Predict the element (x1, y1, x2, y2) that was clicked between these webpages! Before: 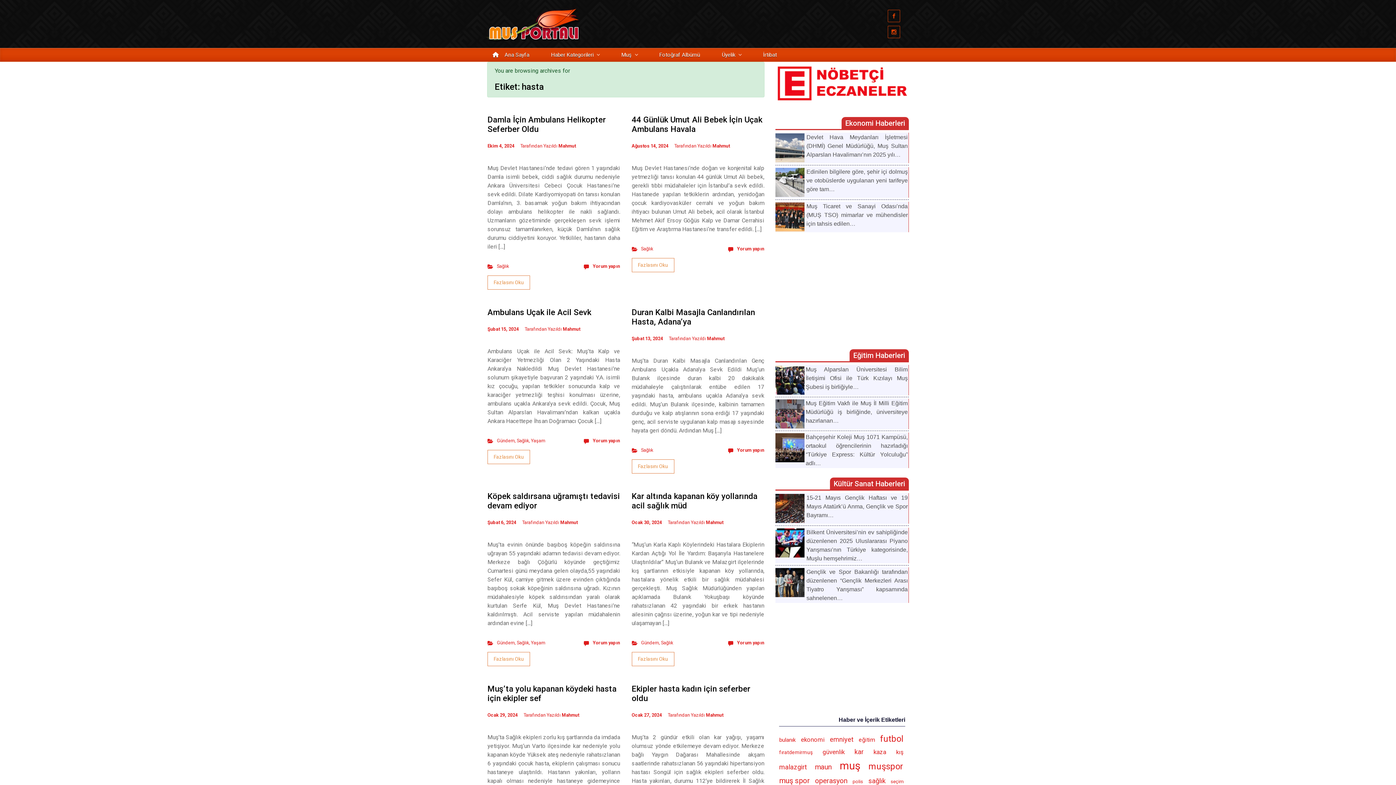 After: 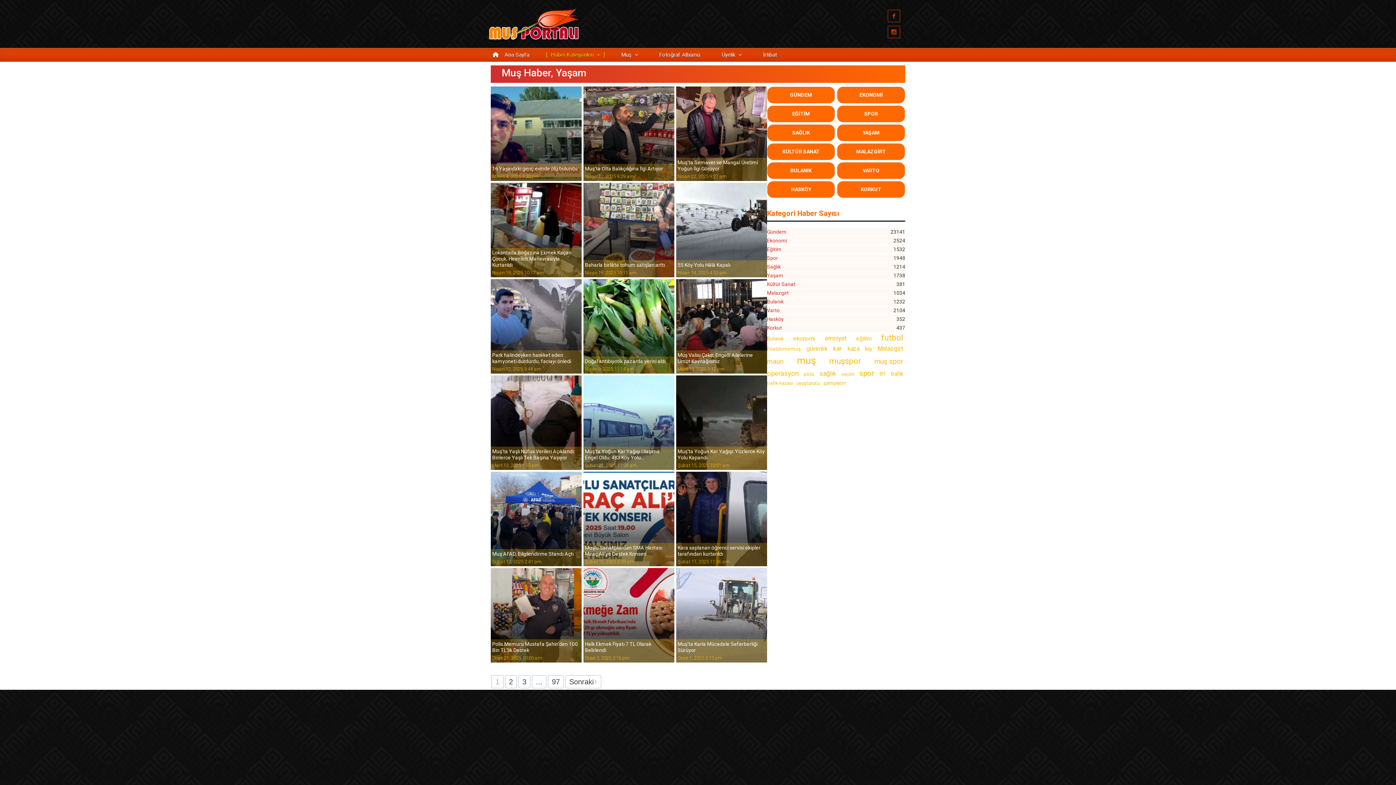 Action: label: Yaşam bbox: (531, 640, 545, 645)